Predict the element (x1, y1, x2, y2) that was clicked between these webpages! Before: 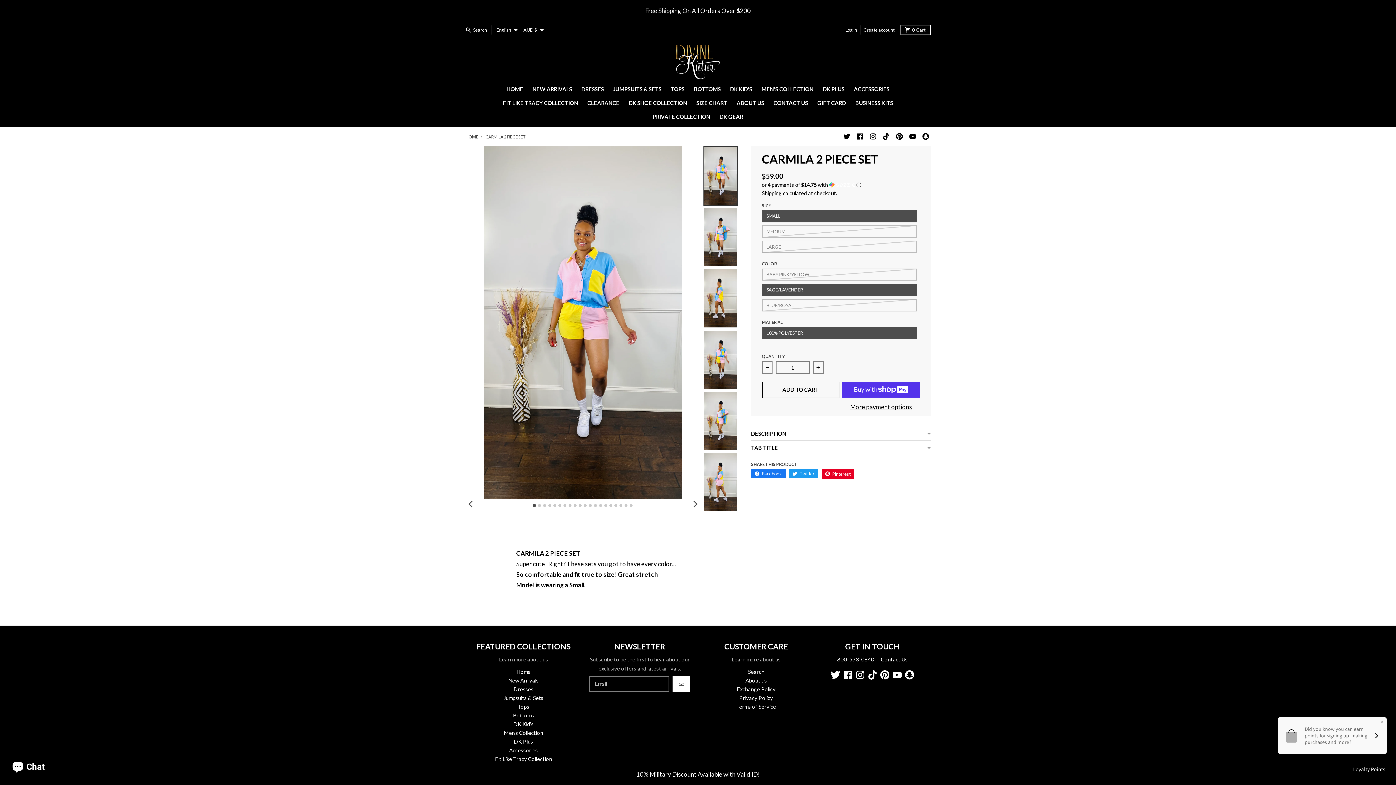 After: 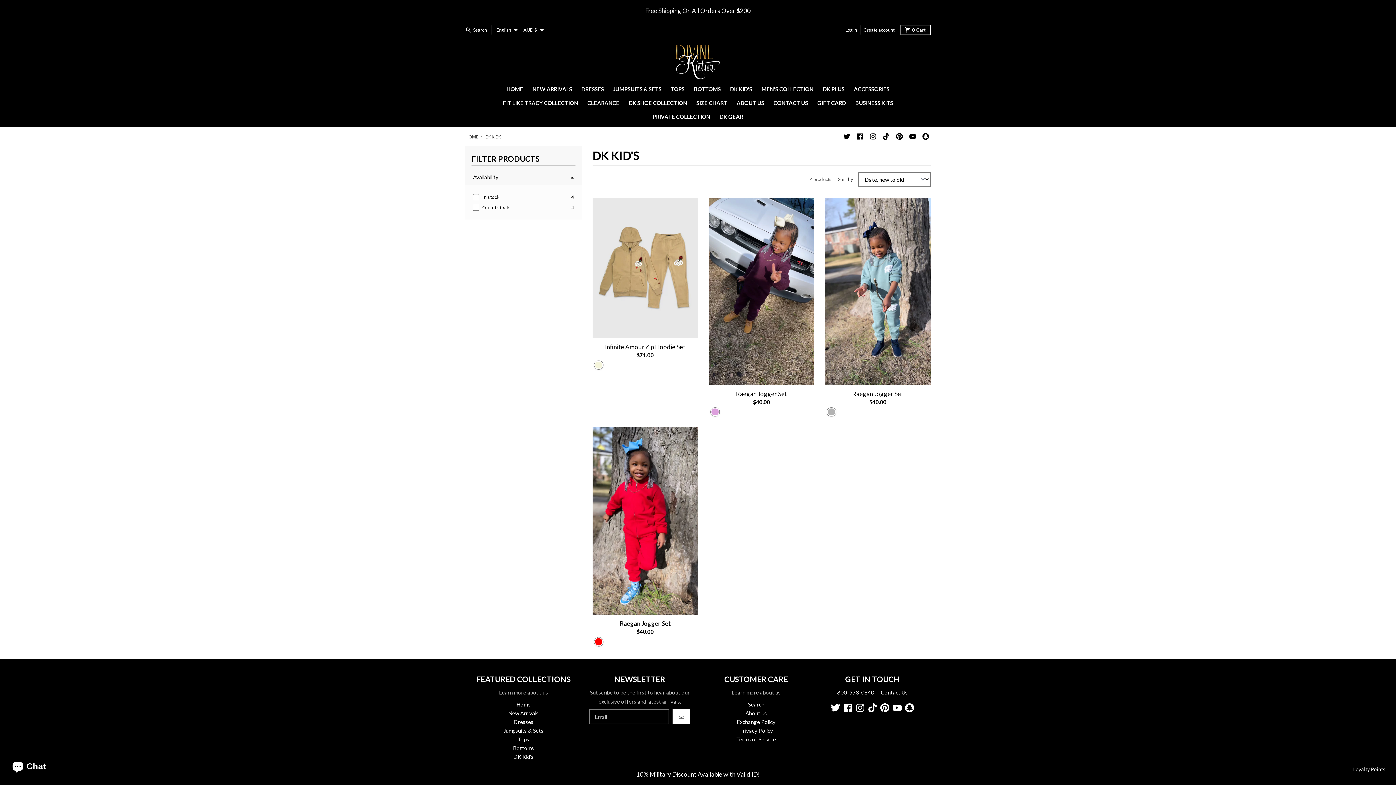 Action: label: DK KID'S bbox: (725, 82, 757, 96)